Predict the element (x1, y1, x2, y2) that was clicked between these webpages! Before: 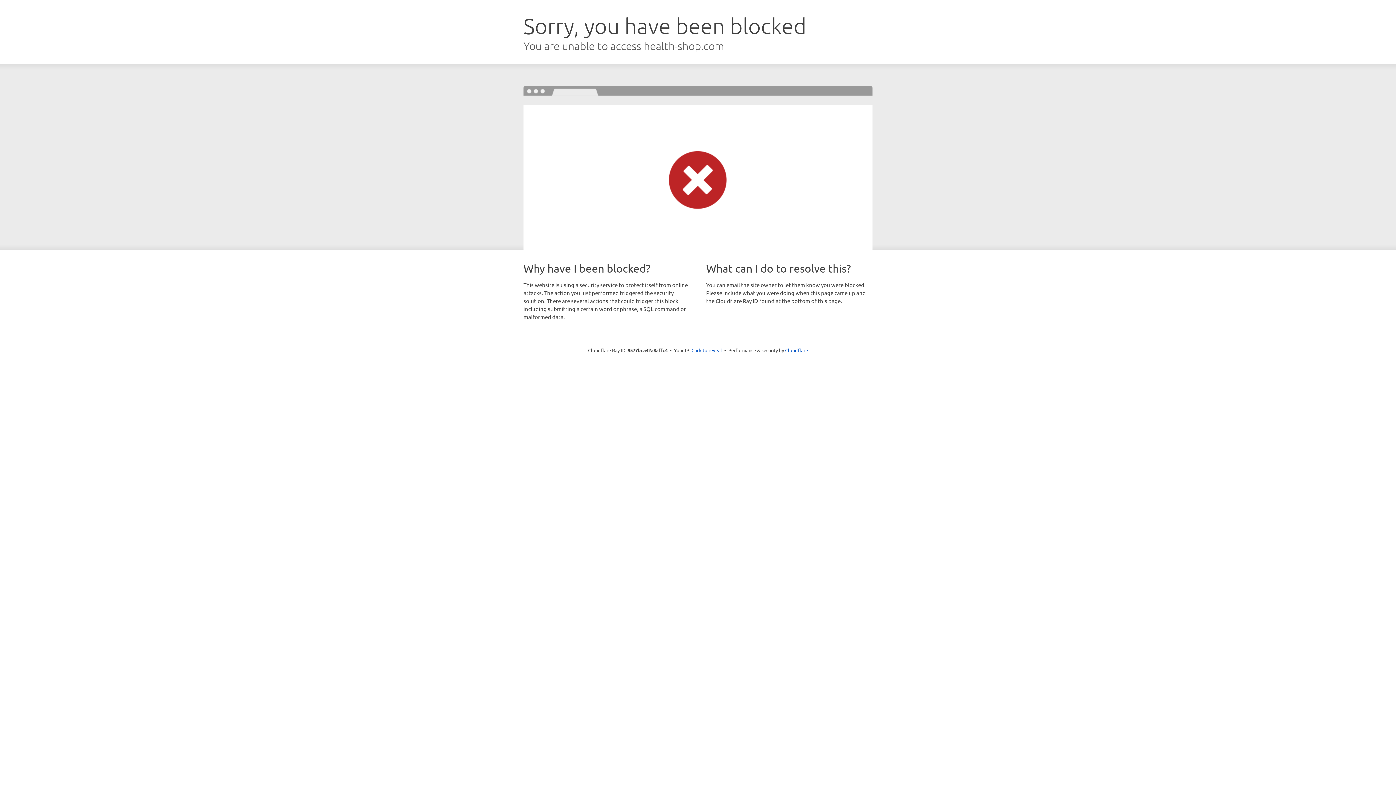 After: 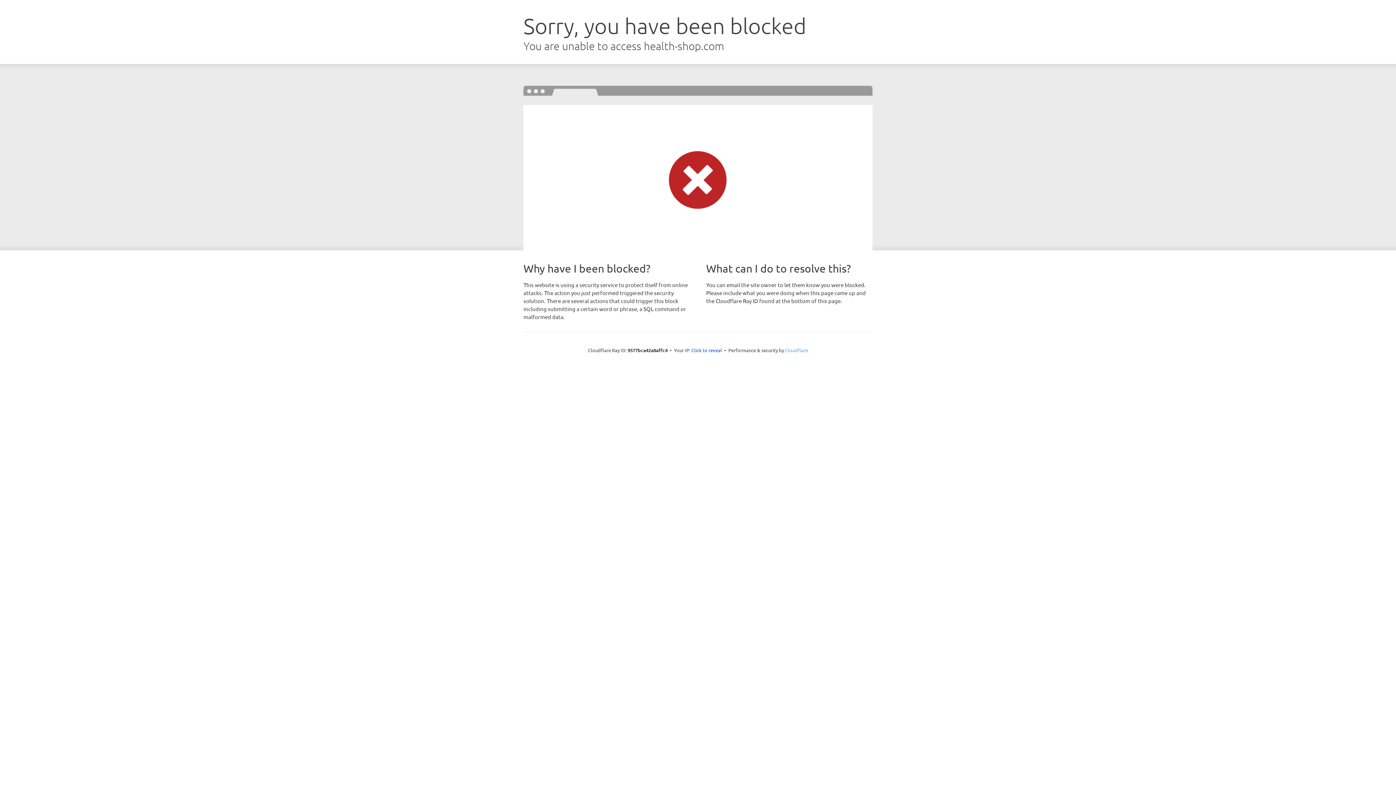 Action: label: Cloudflare bbox: (785, 347, 808, 353)